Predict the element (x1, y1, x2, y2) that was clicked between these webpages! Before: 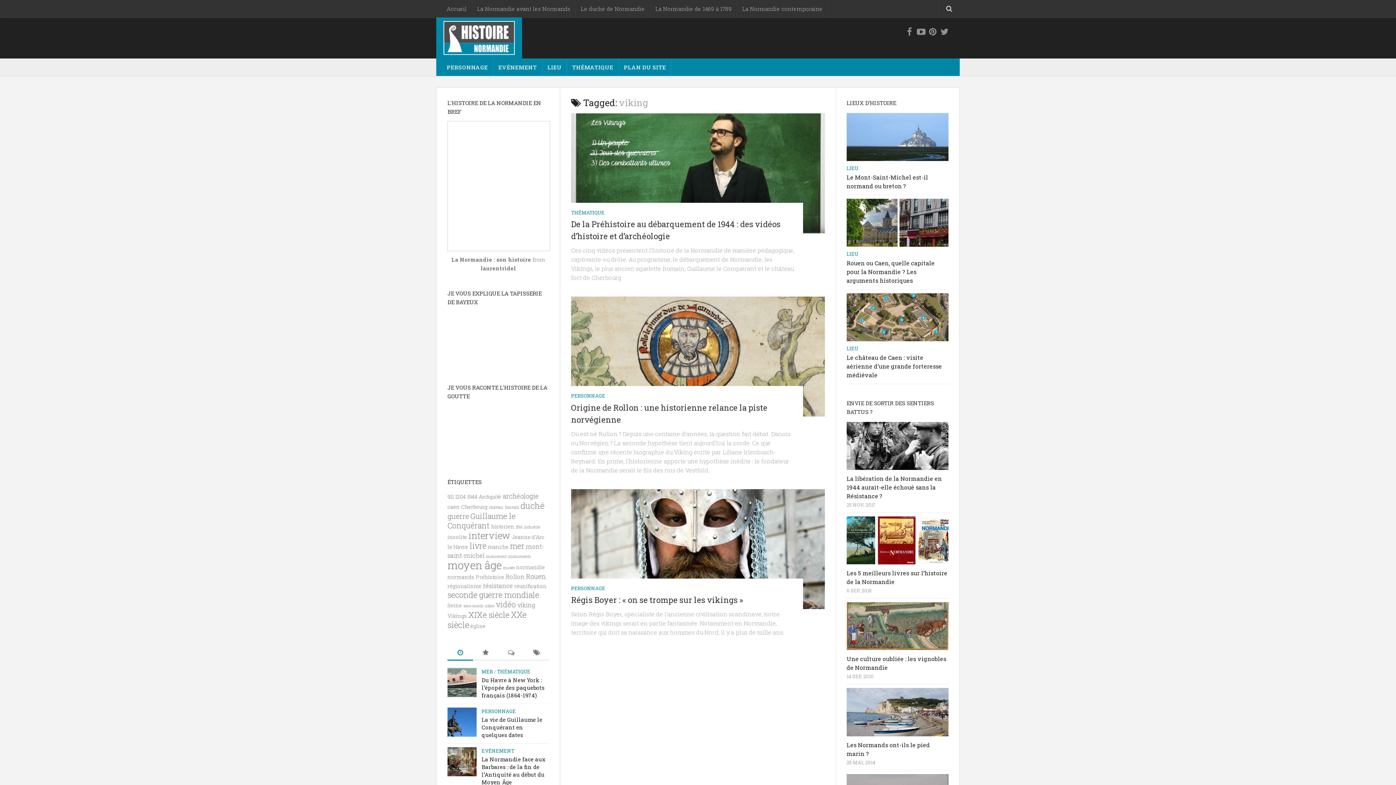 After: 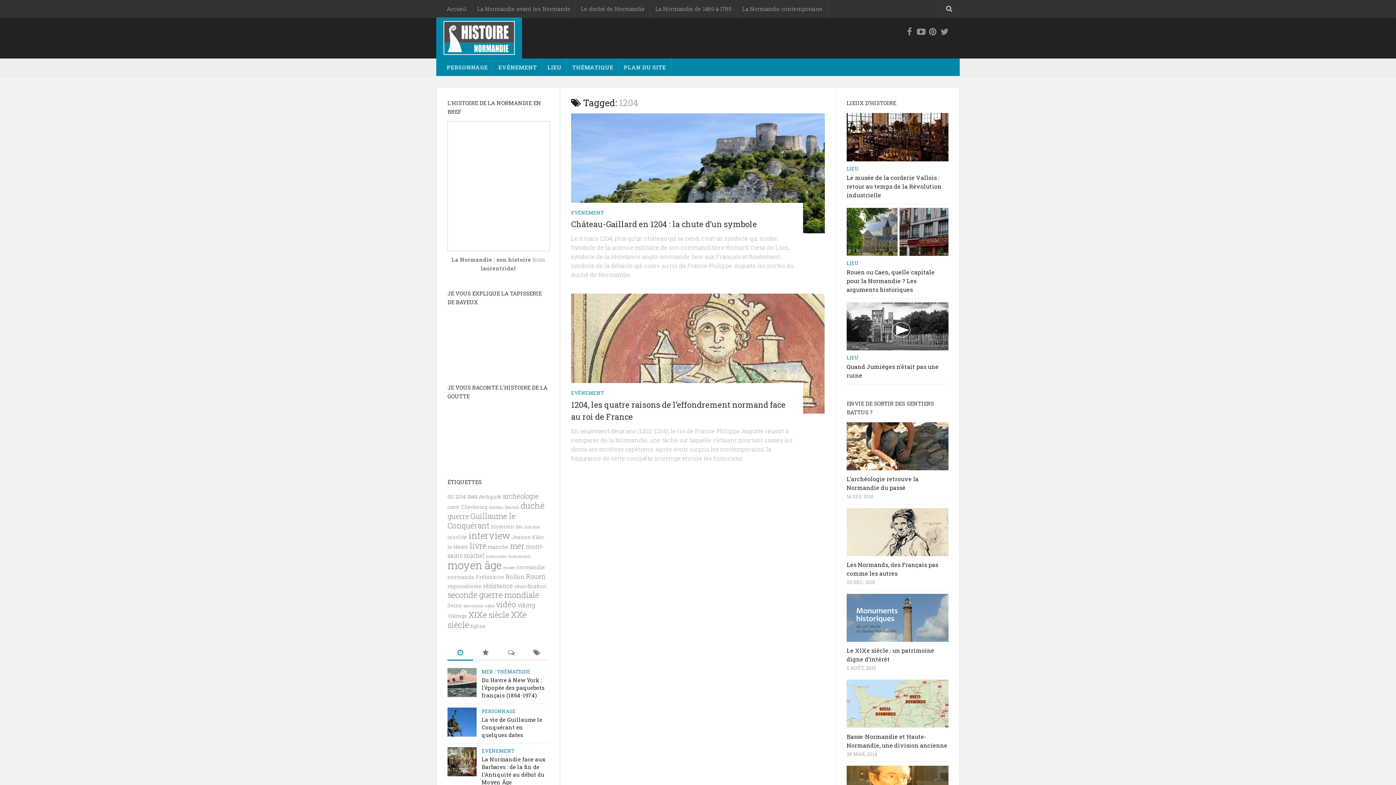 Action: bbox: (455, 493, 465, 500) label: 1204 (2 éléments)